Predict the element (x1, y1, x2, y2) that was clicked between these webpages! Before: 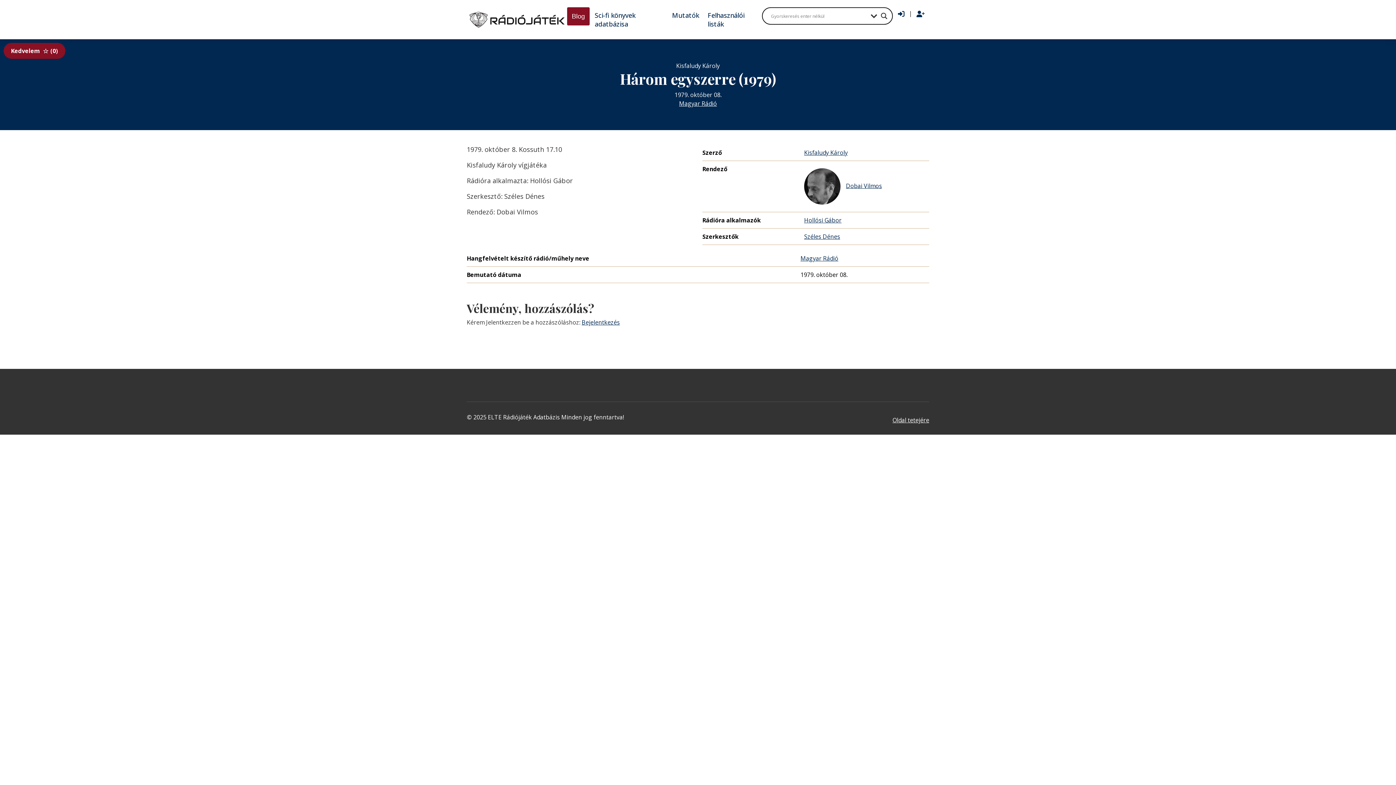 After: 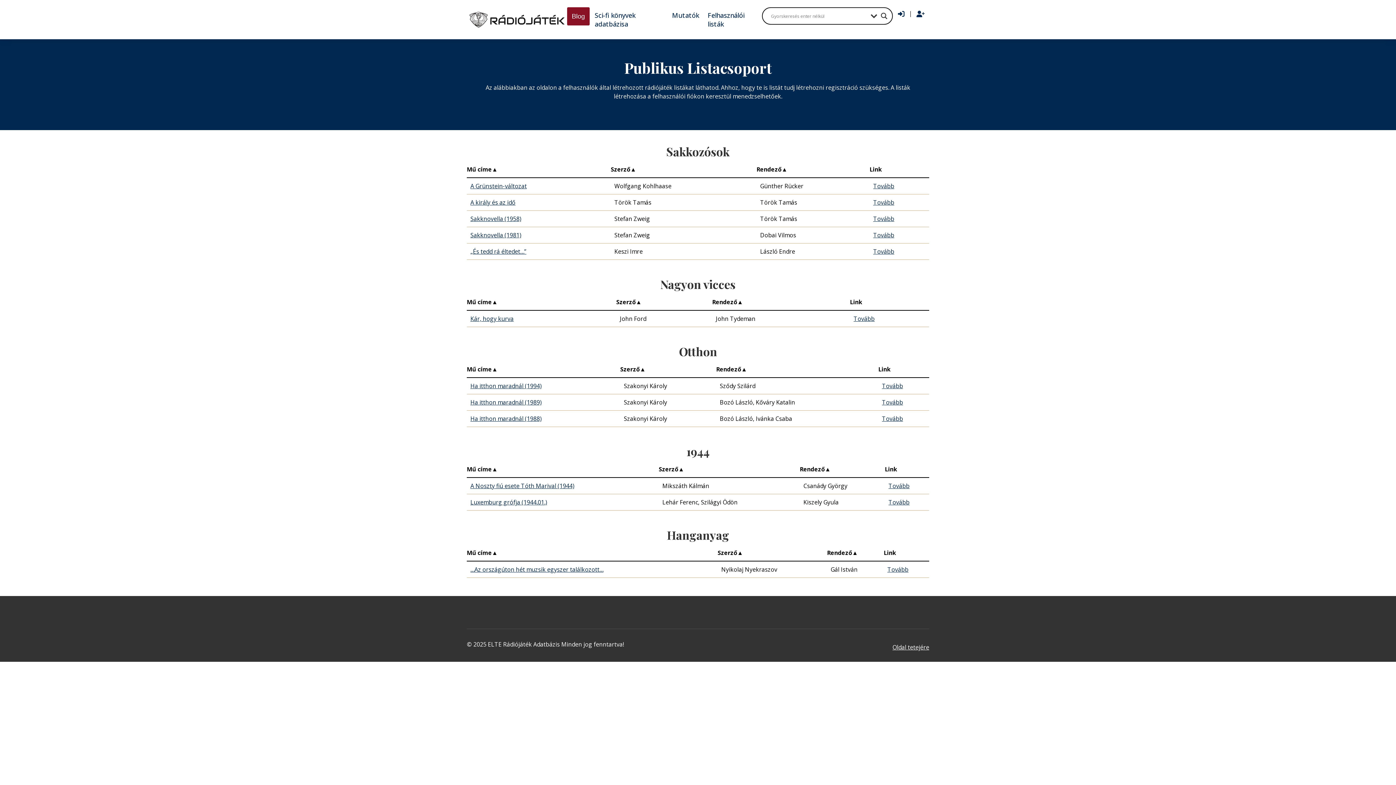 Action: label: Felhasználói listák bbox: (704, 7, 760, 32)